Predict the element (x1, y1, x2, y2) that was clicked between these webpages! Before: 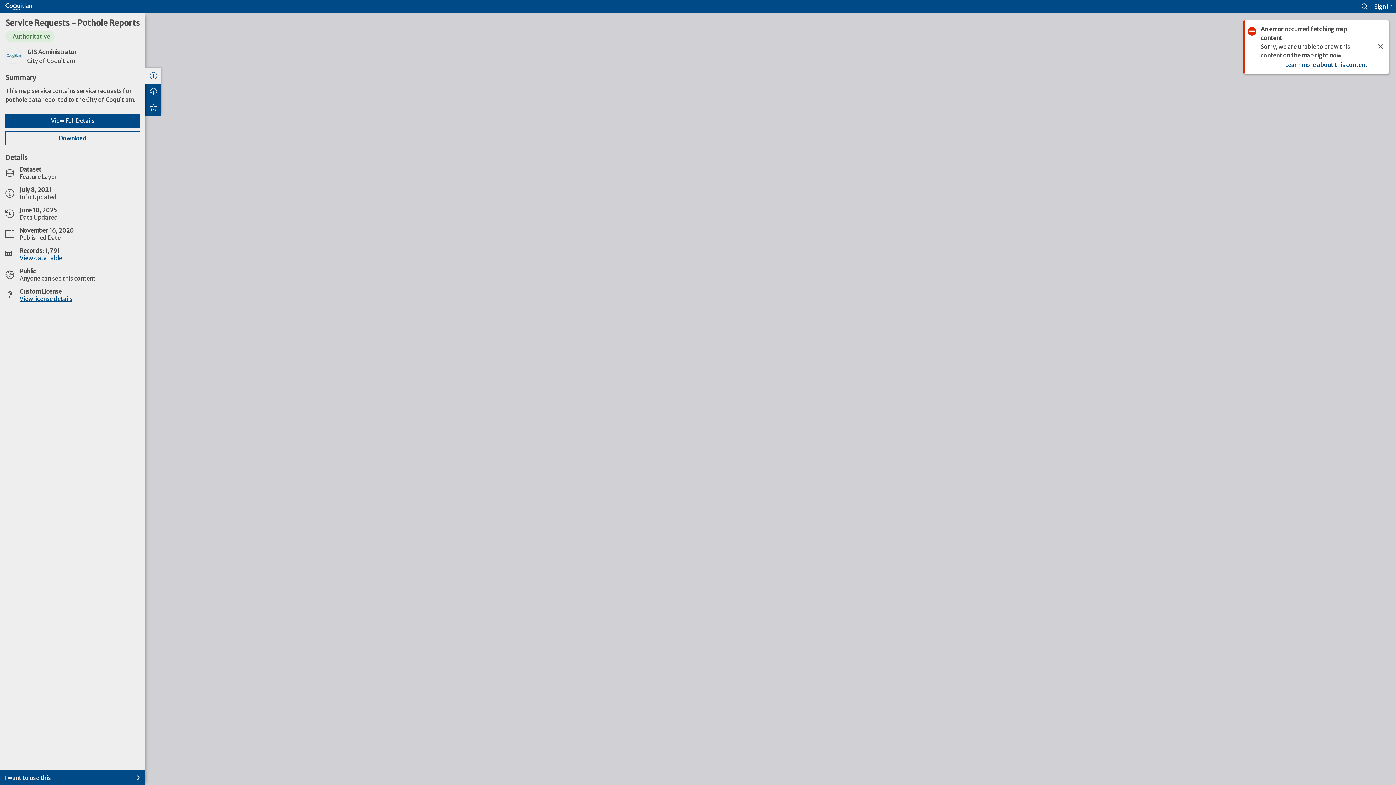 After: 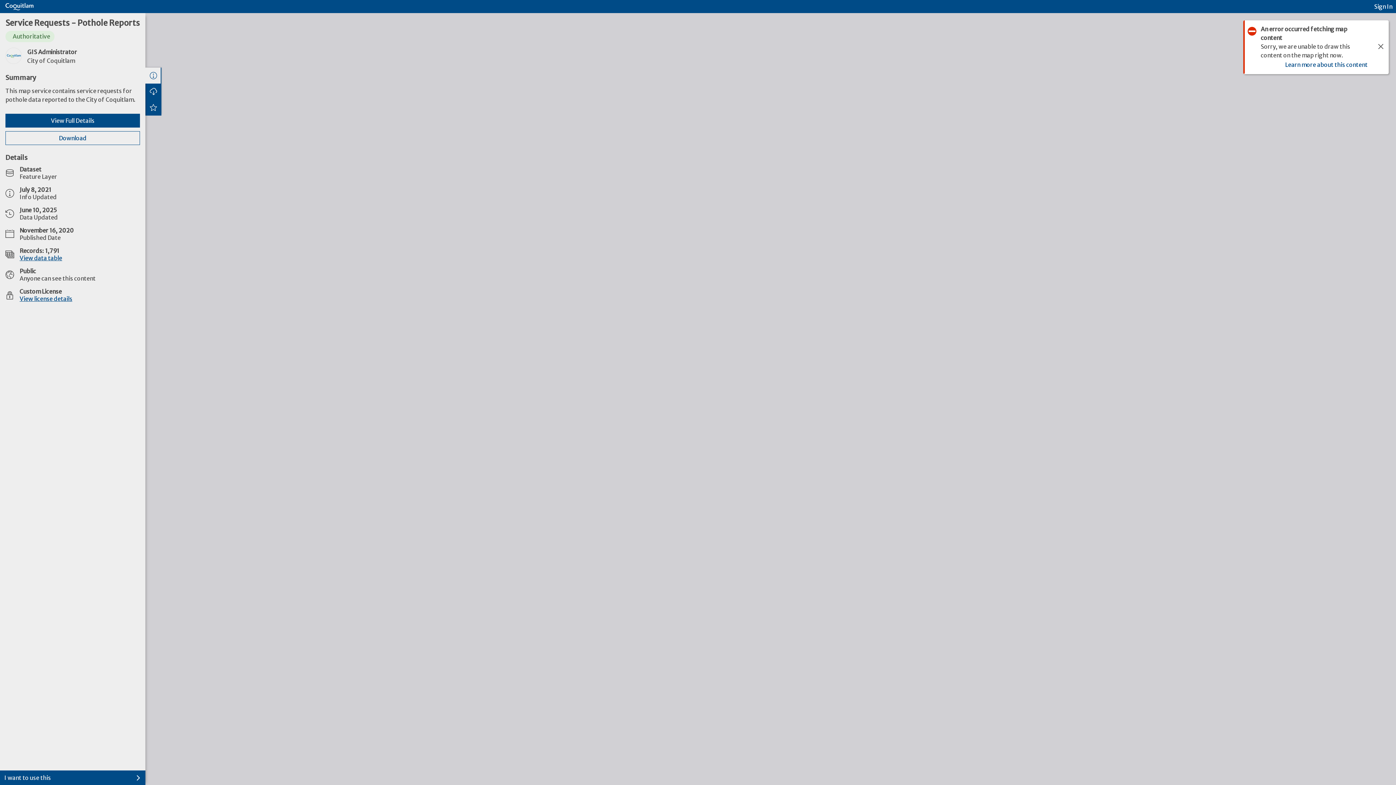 Action: bbox: (1361, 2, 1369, 10)